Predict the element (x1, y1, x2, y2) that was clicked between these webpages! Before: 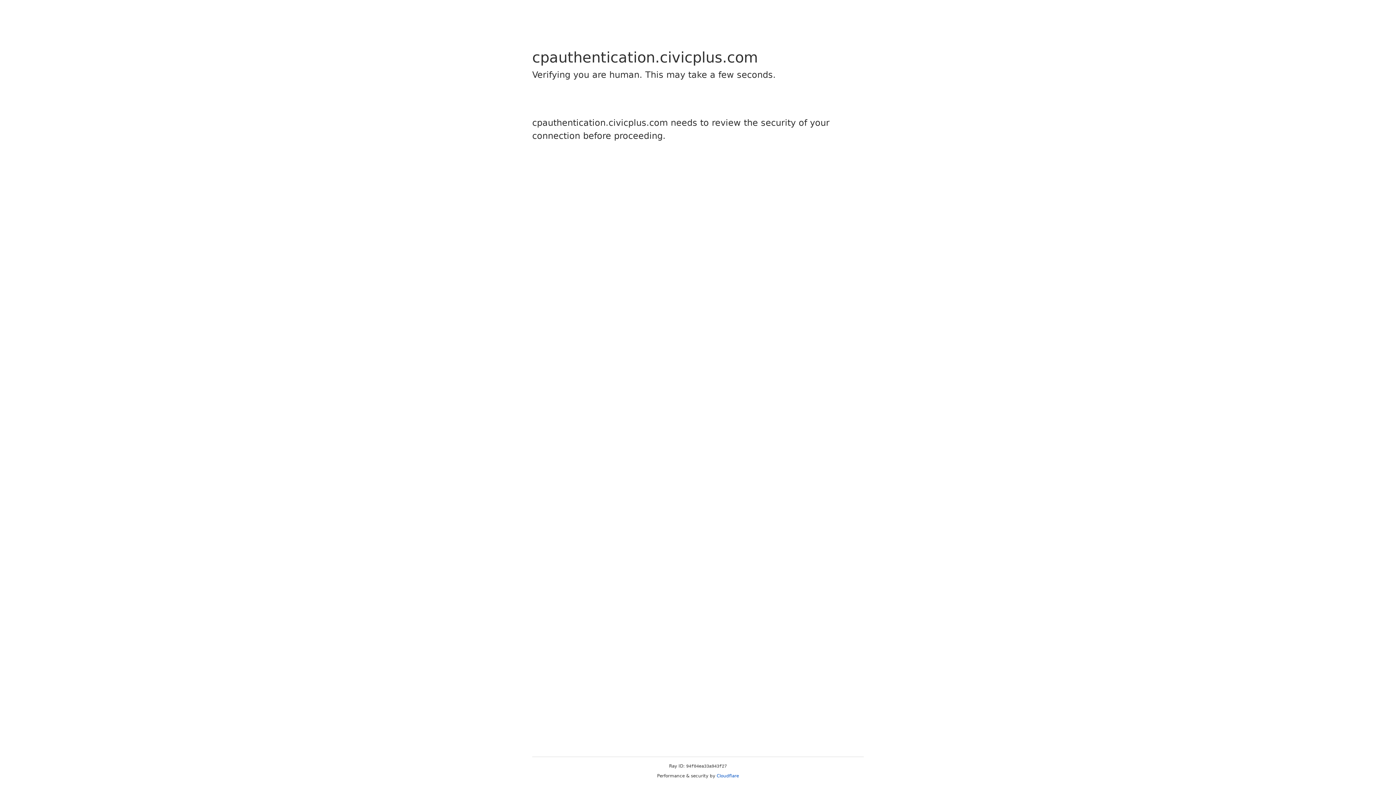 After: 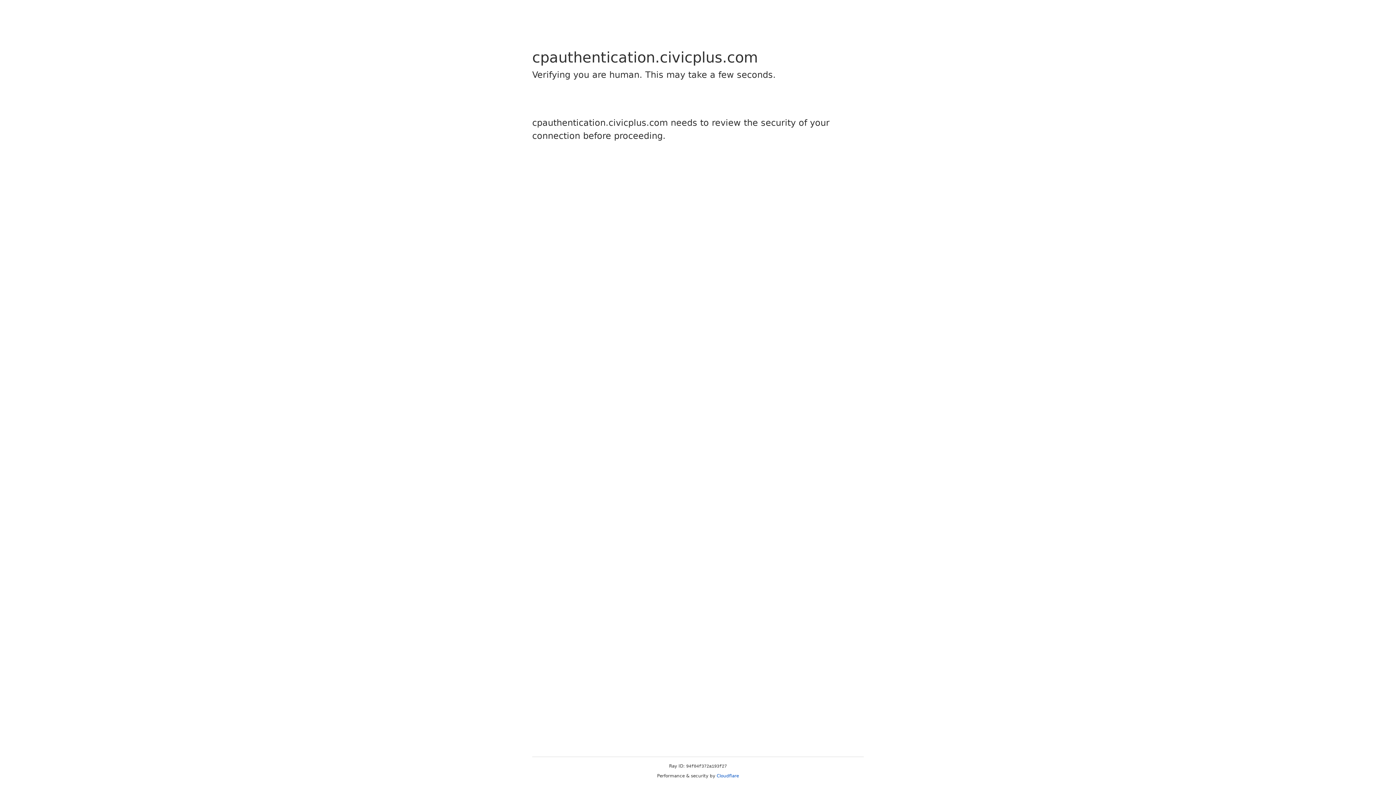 Action: label: Cloudflare bbox: (716, 773, 739, 778)